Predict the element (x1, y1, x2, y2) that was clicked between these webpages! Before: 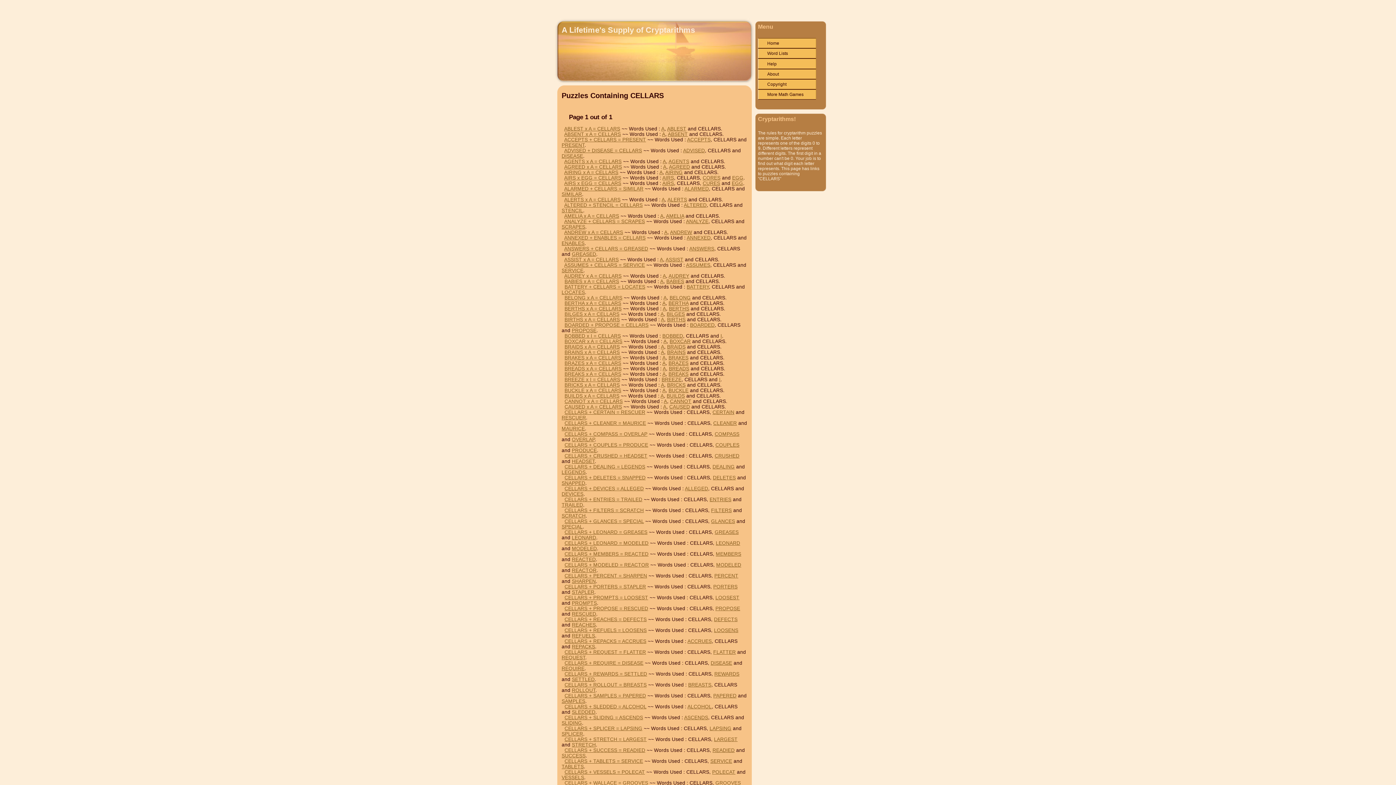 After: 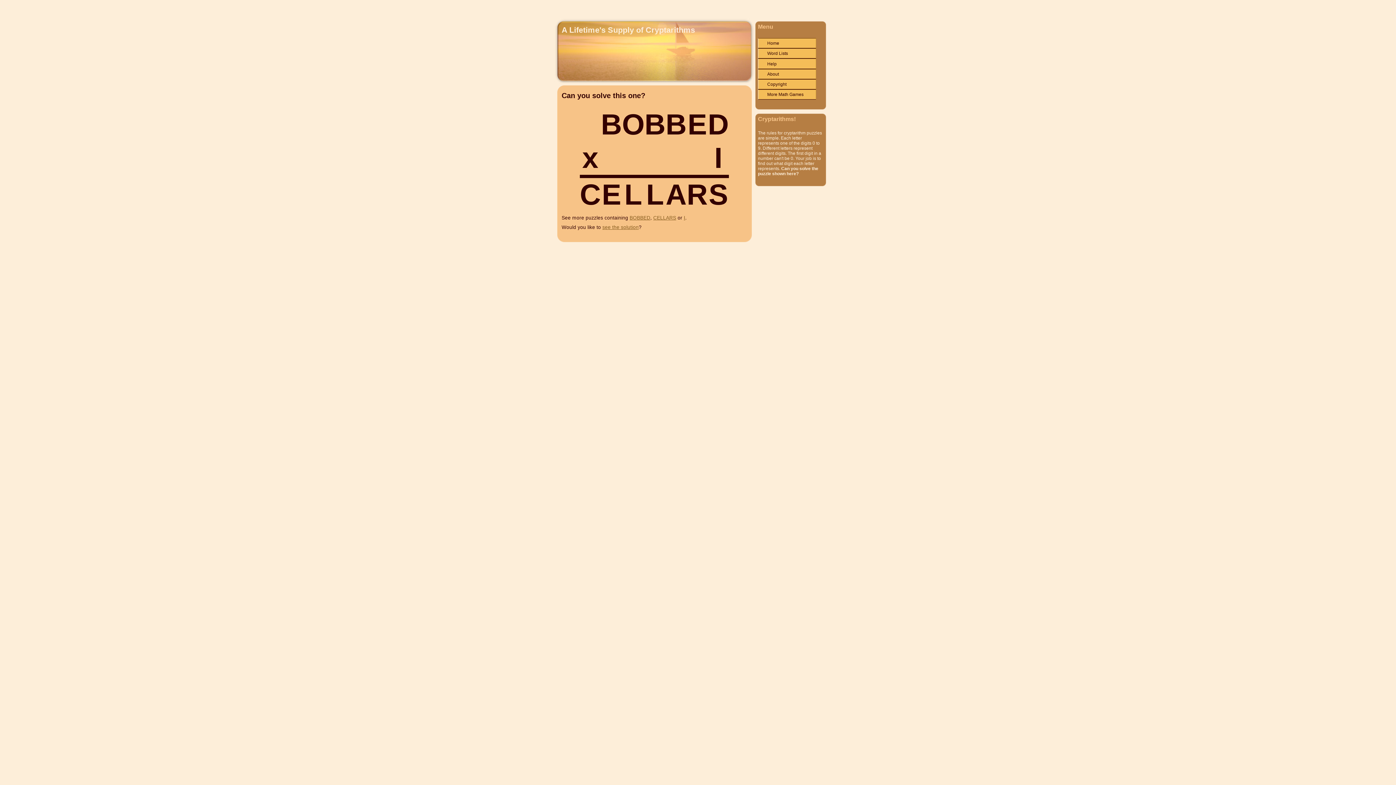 Action: label: BOBBED x I = CELLARS bbox: (564, 333, 621, 338)